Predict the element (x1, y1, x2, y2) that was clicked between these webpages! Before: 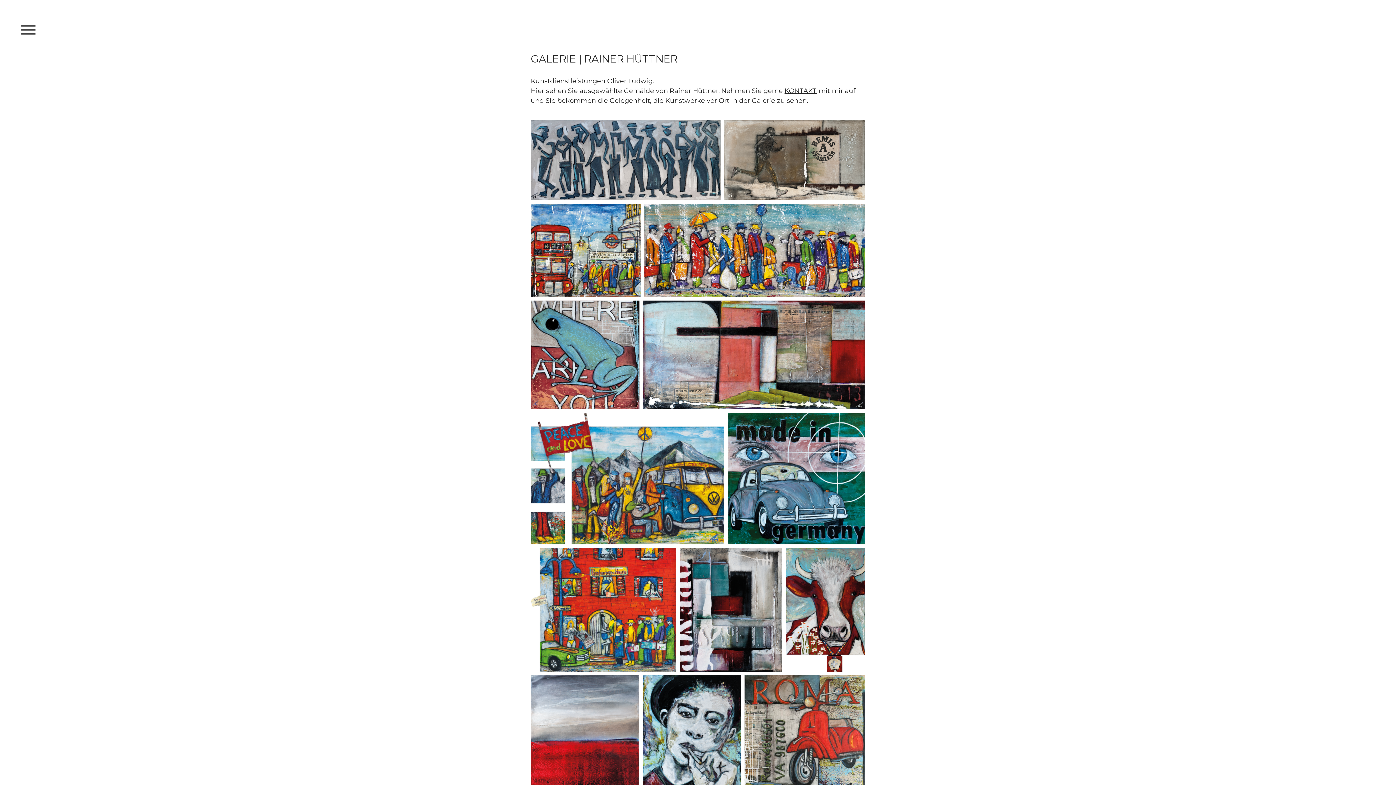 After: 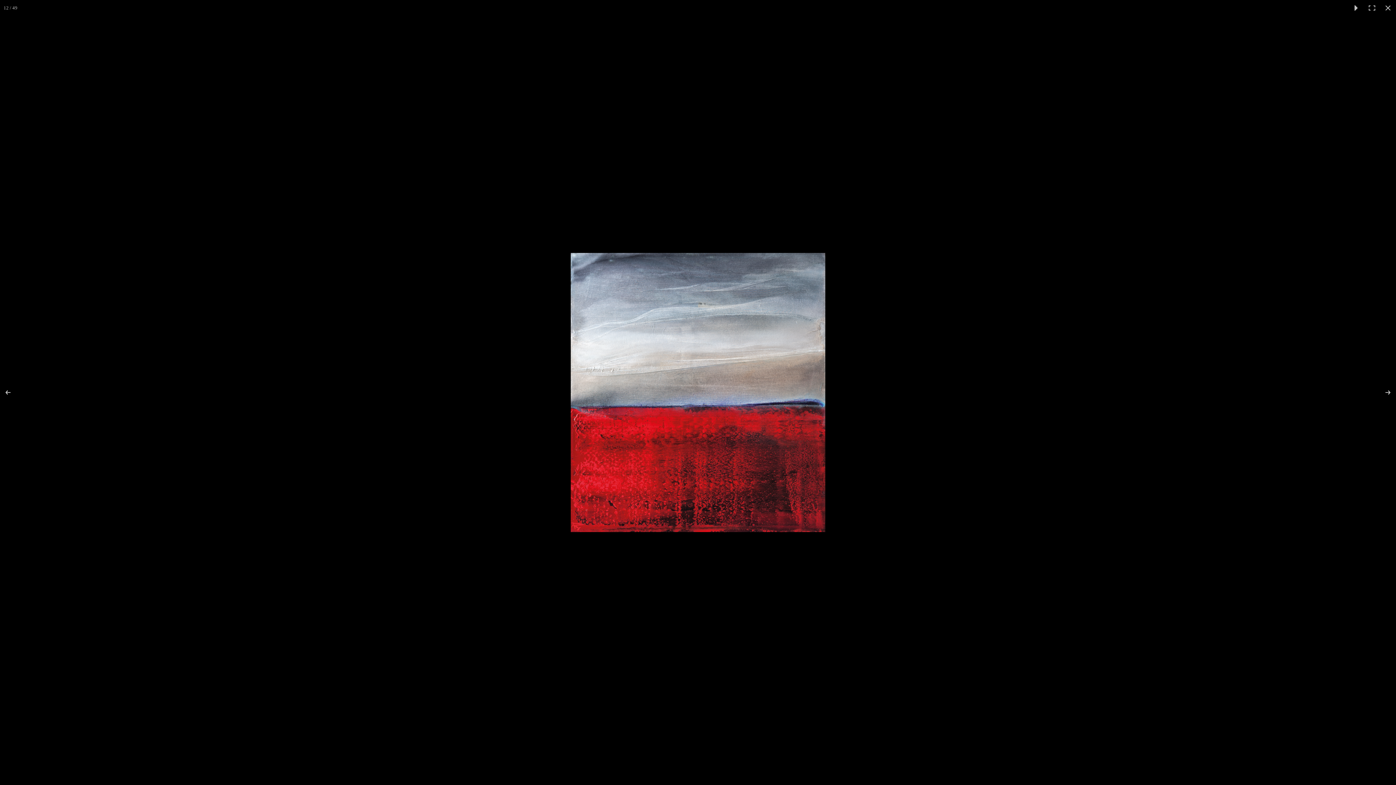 Action: bbox: (530, 675, 642, 794)